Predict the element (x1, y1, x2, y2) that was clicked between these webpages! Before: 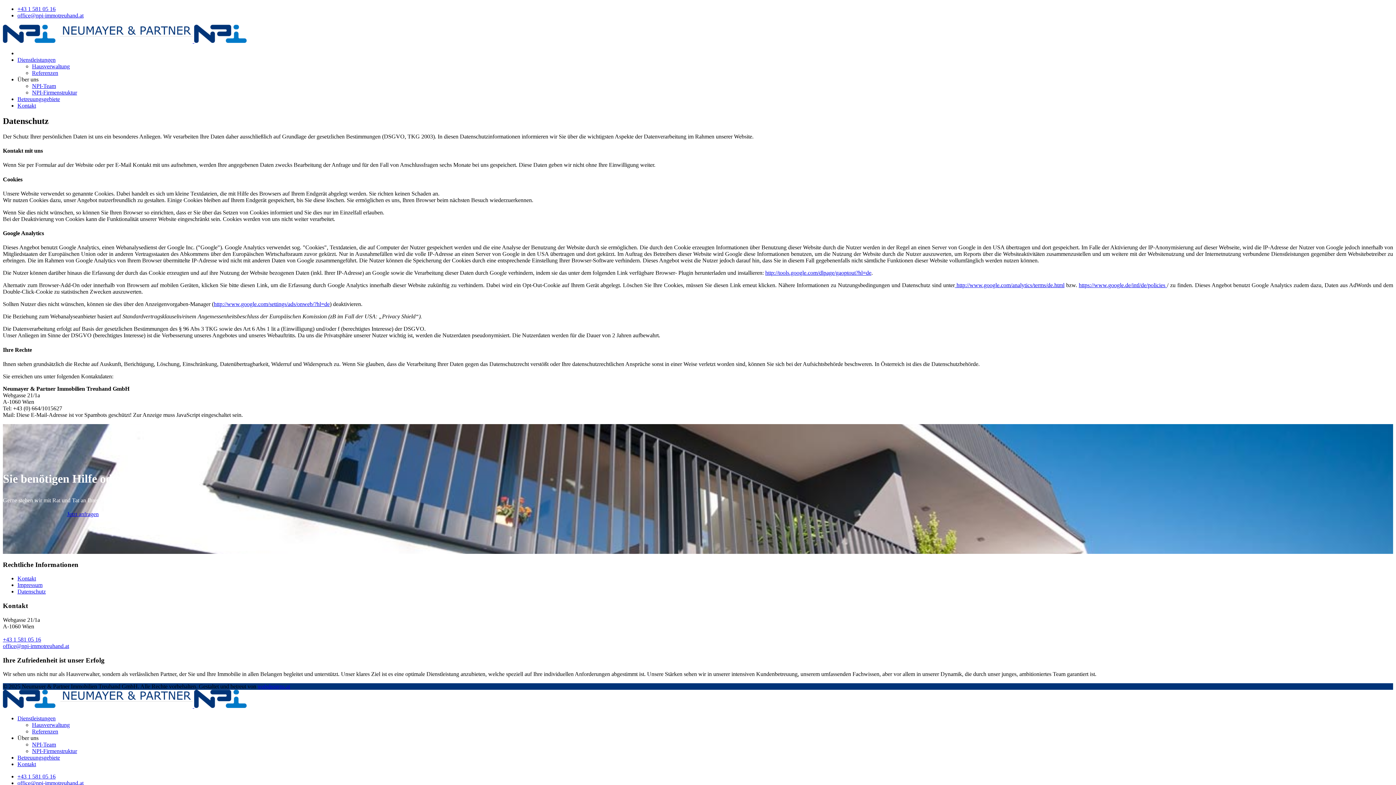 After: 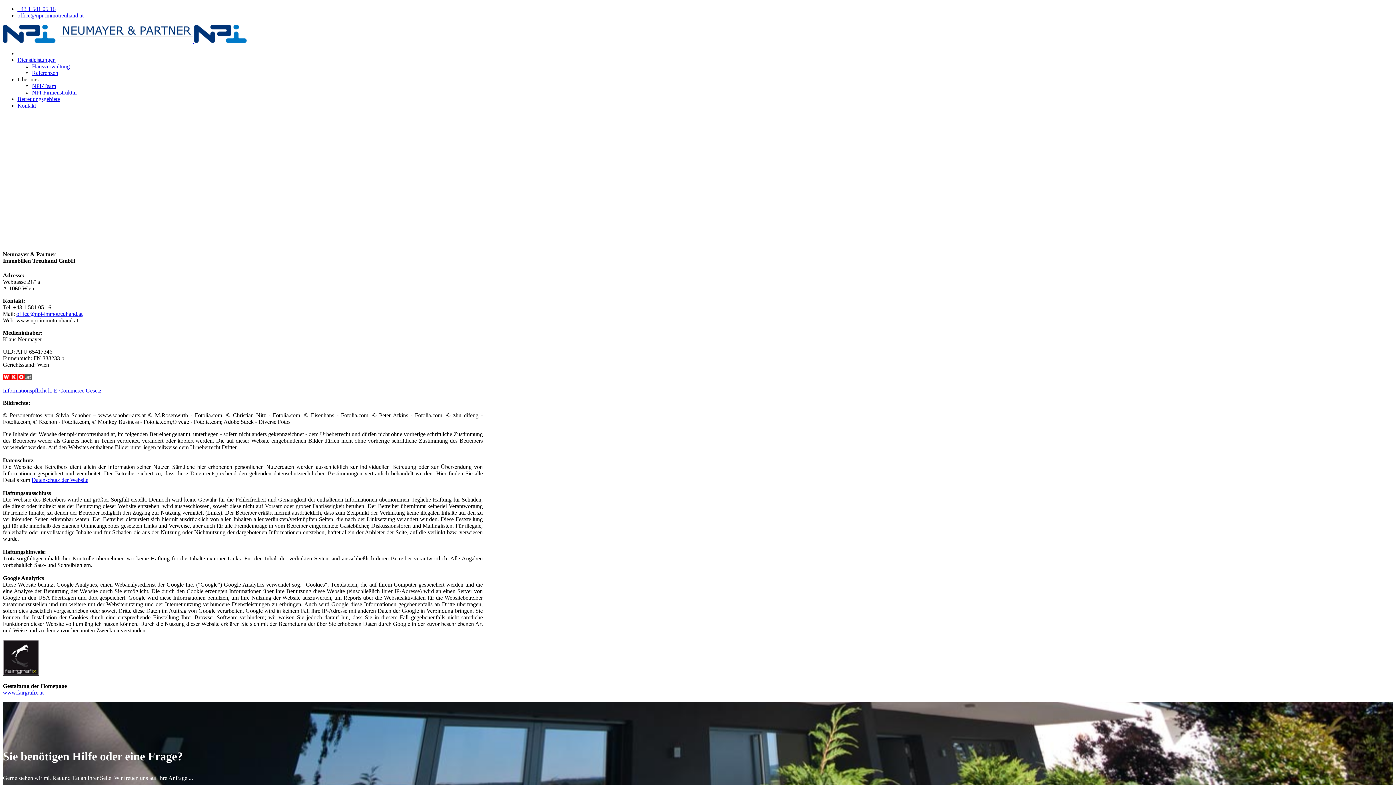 Action: bbox: (17, 582, 42, 588) label: Impressum